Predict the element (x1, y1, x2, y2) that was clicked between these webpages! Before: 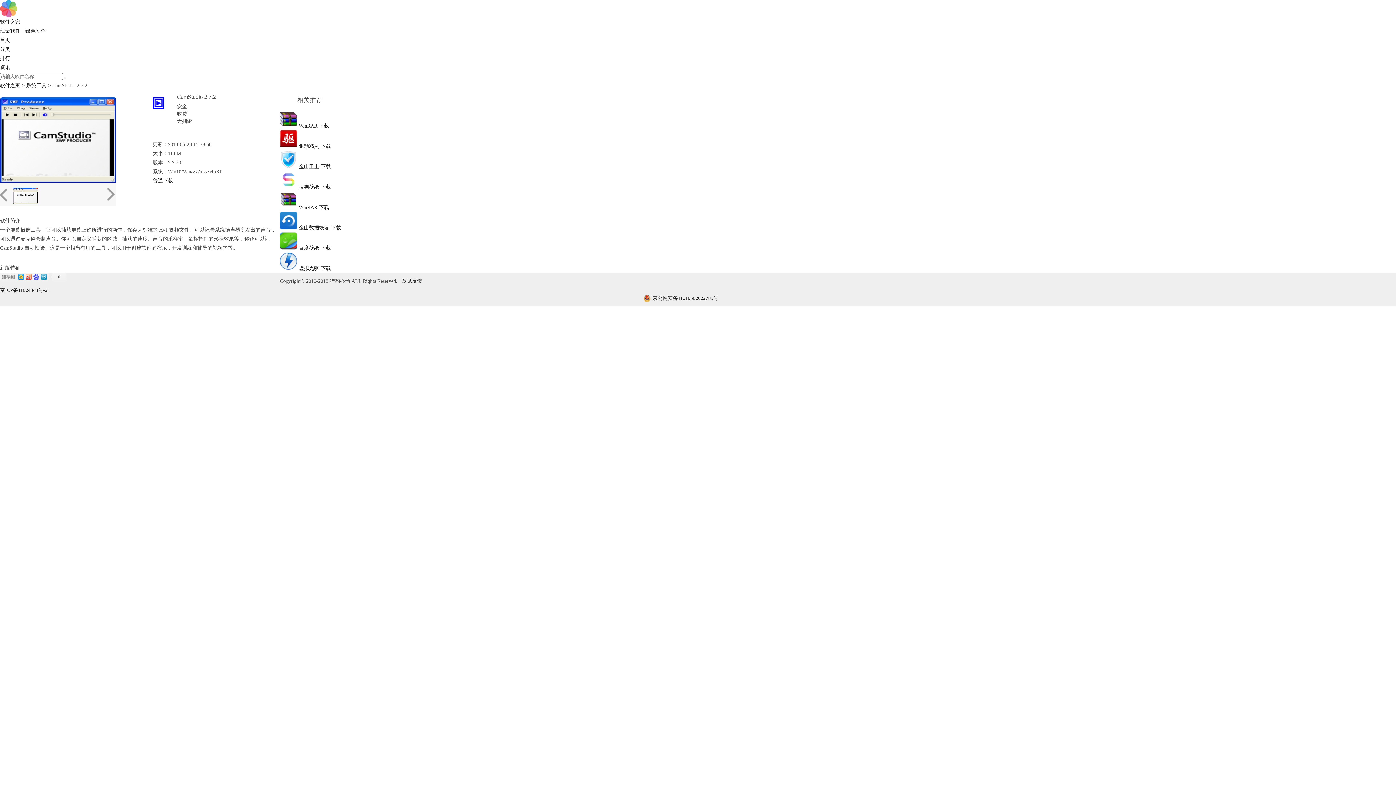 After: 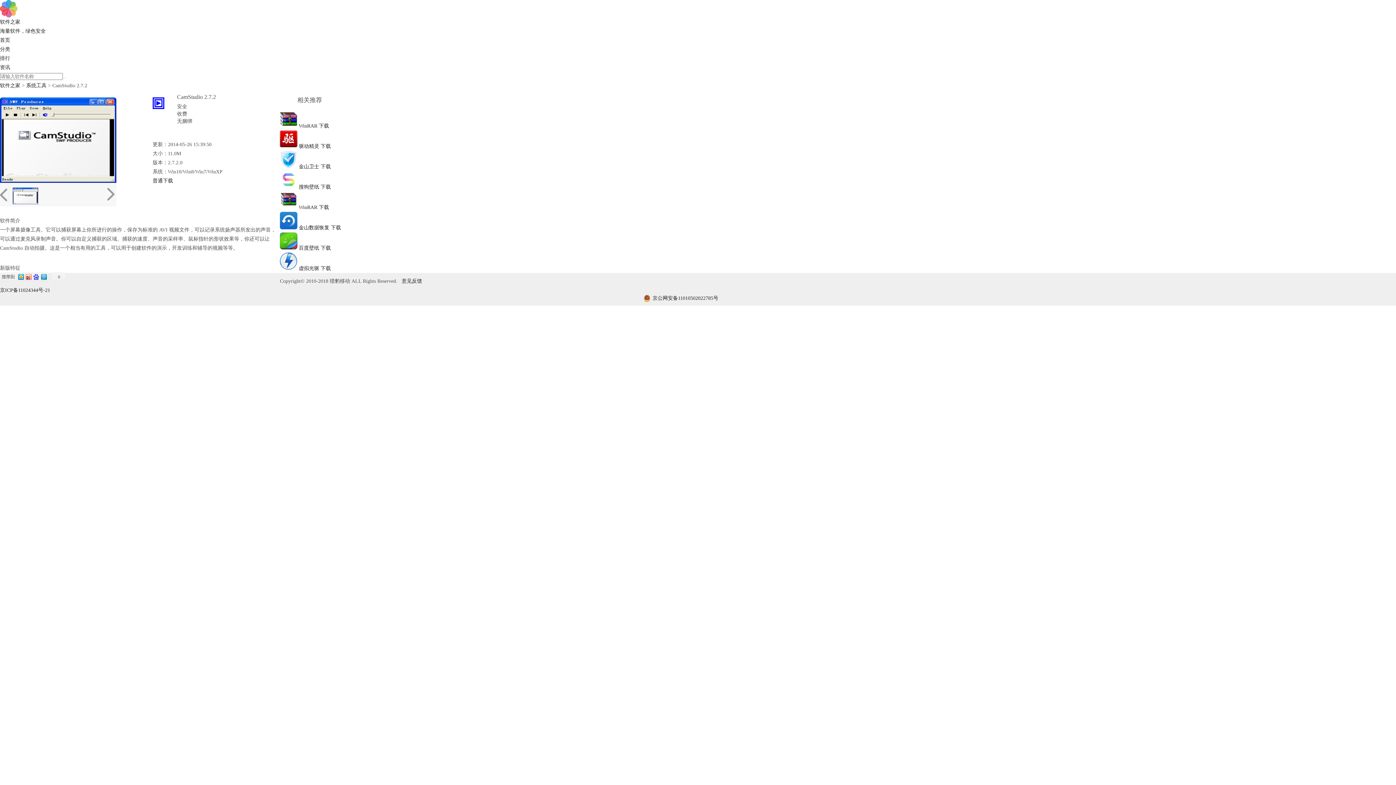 Action: label:   bbox: (280, 164, 298, 169)